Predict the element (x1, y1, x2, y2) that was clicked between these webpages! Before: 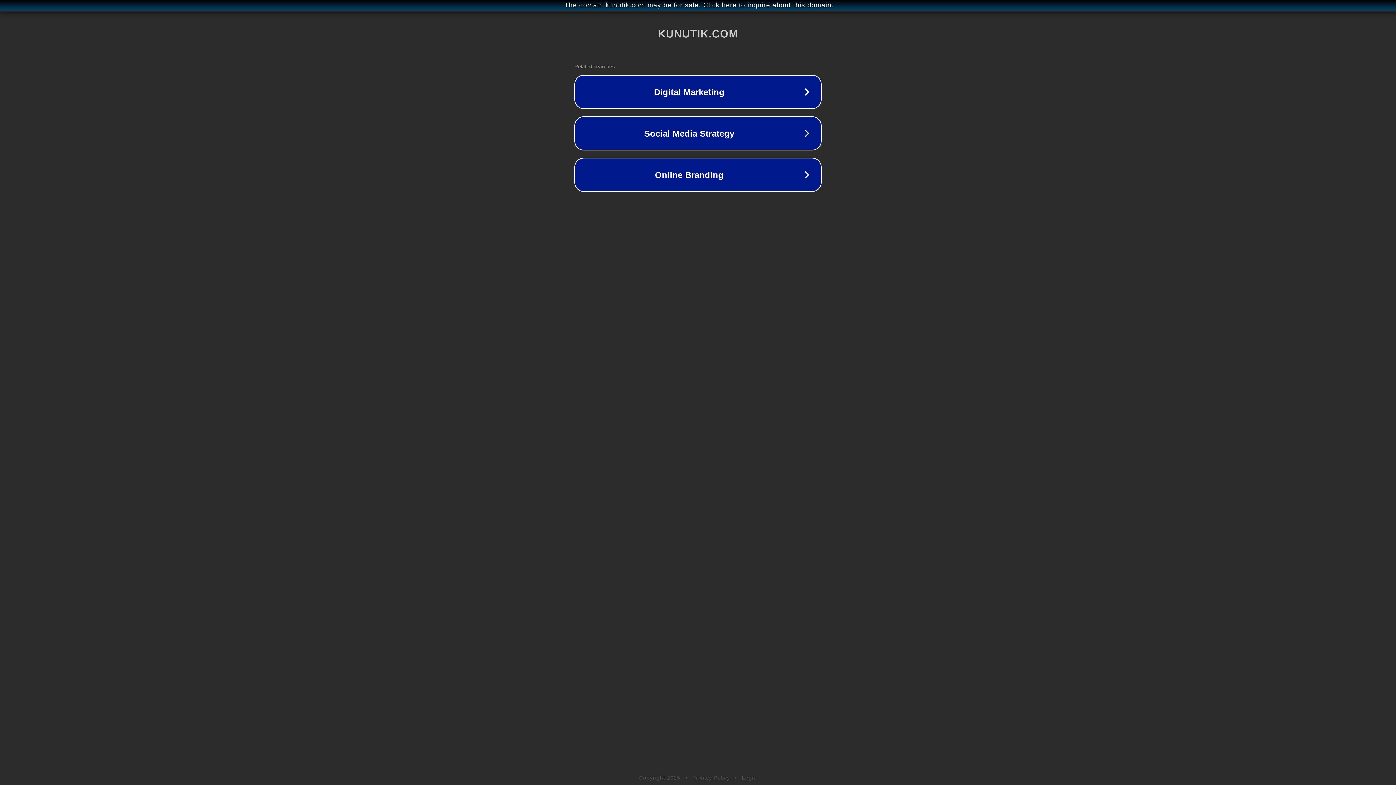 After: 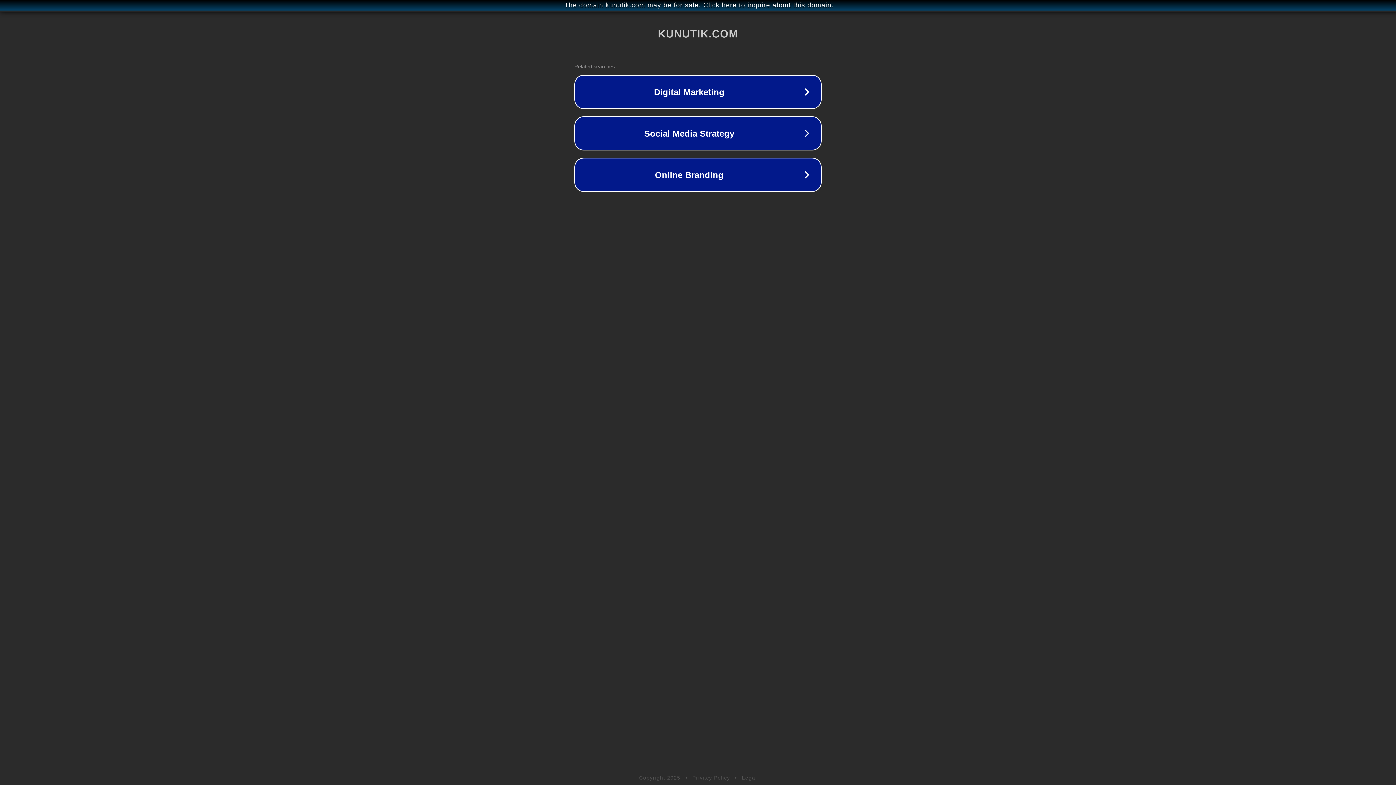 Action: label: Legal bbox: (742, 775, 757, 781)